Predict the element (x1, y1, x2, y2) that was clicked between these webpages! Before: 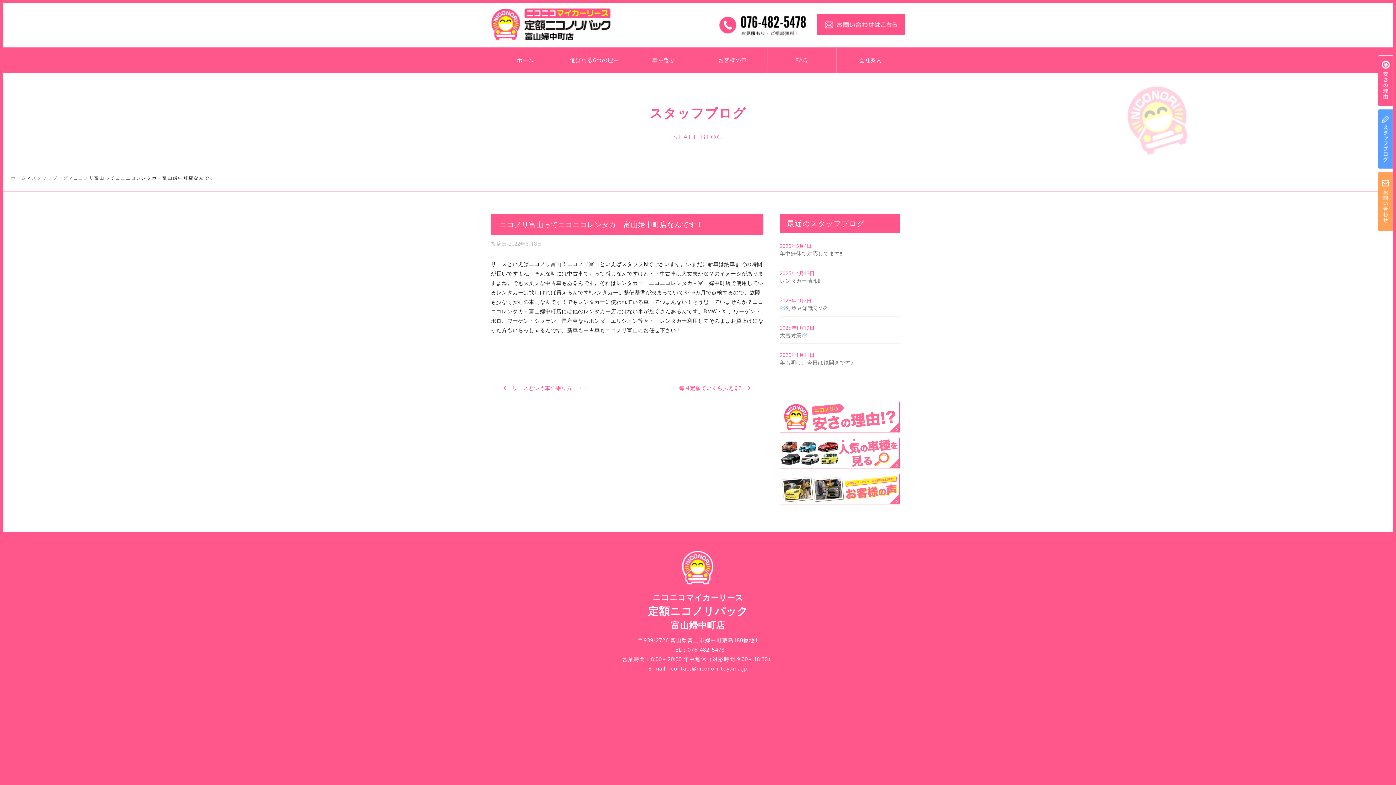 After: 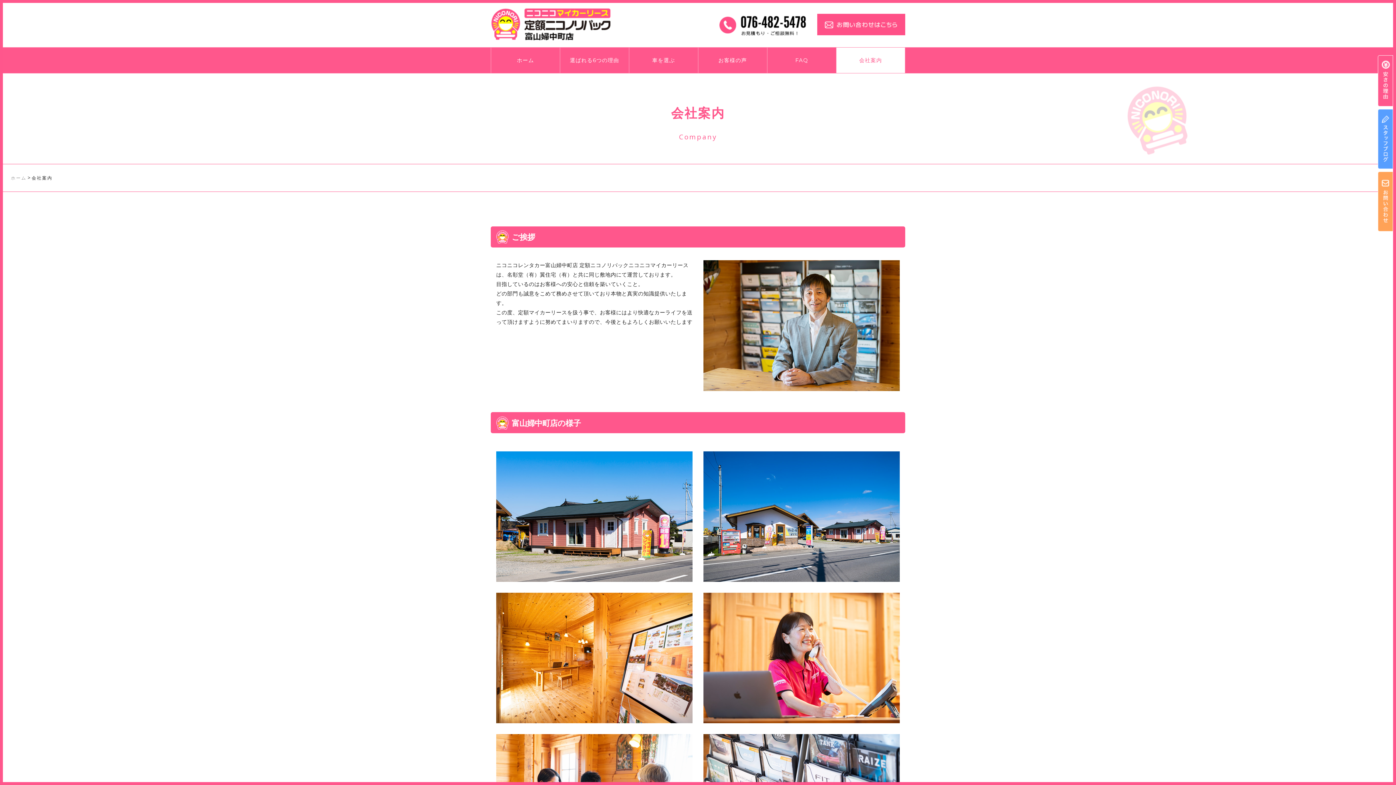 Action: bbox: (836, 47, 905, 73) label: 会社案内